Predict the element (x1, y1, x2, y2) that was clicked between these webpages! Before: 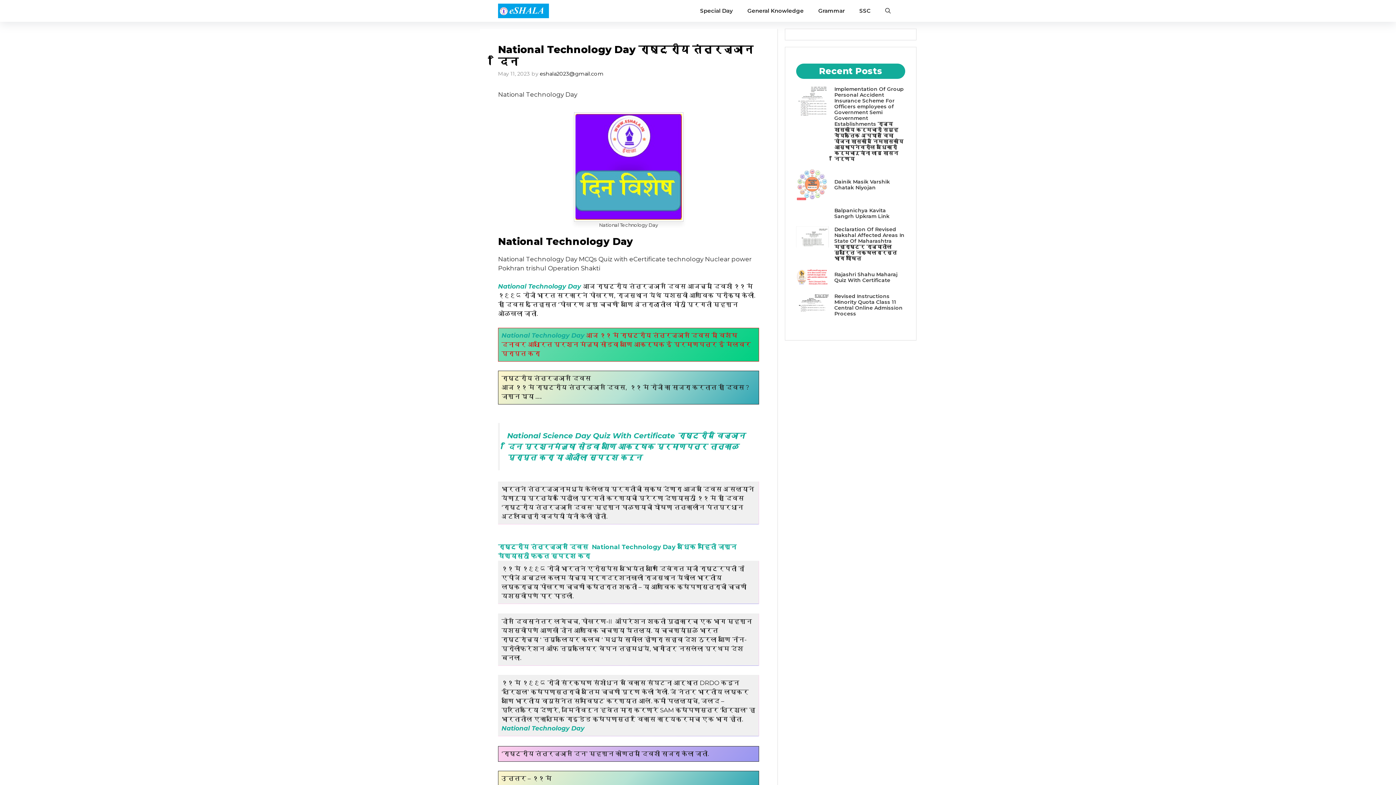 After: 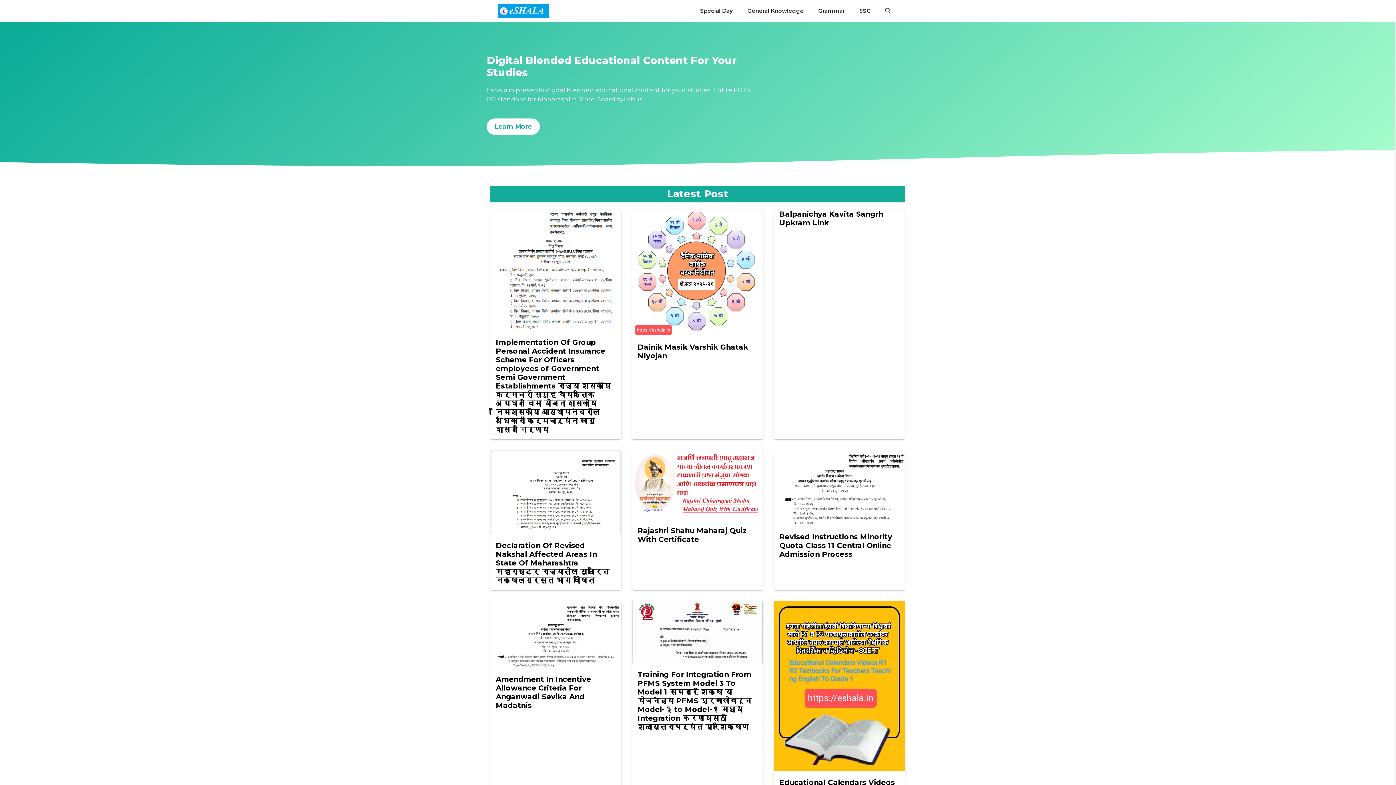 Action: bbox: (498, 0, 549, 21)